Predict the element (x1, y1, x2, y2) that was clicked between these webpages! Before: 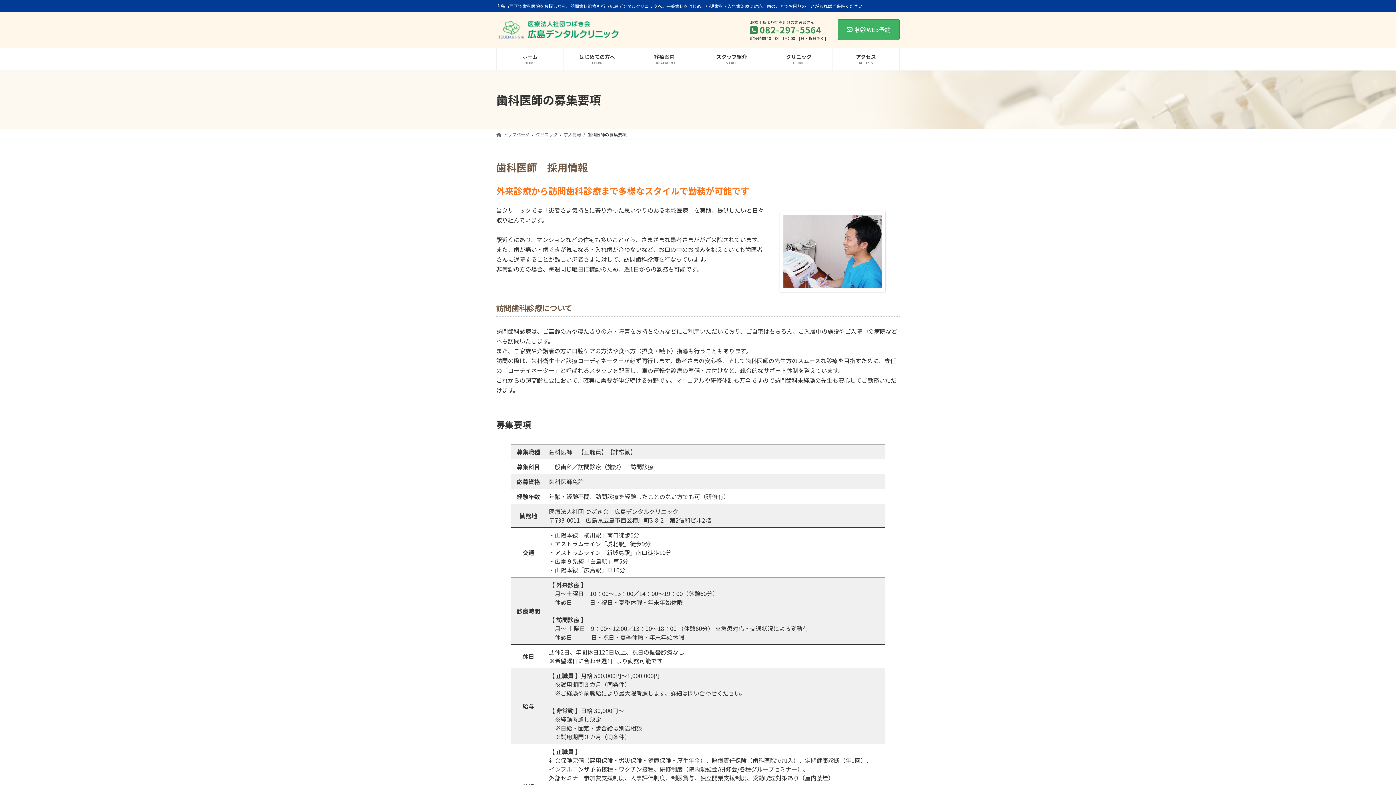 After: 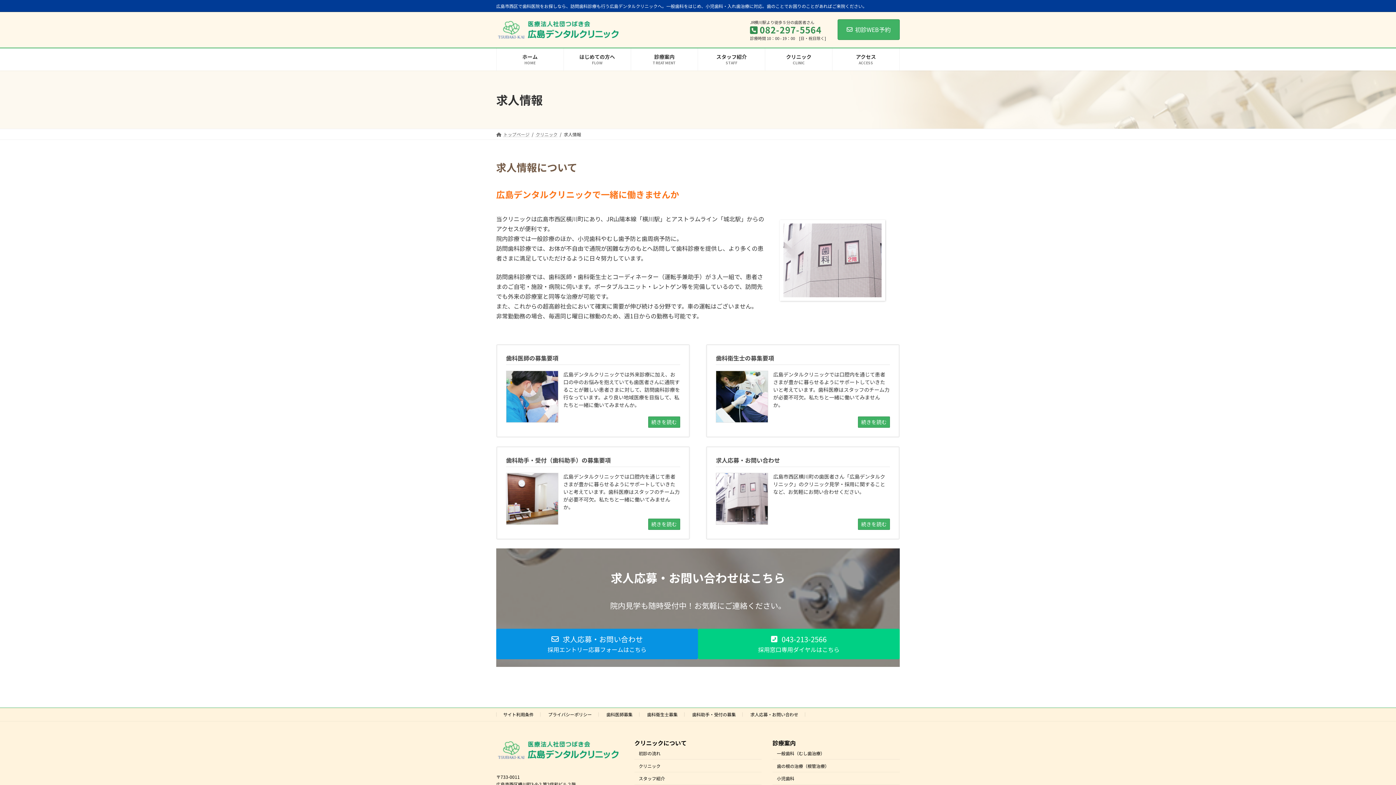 Action: bbox: (563, 131, 581, 137) label: 求人情報